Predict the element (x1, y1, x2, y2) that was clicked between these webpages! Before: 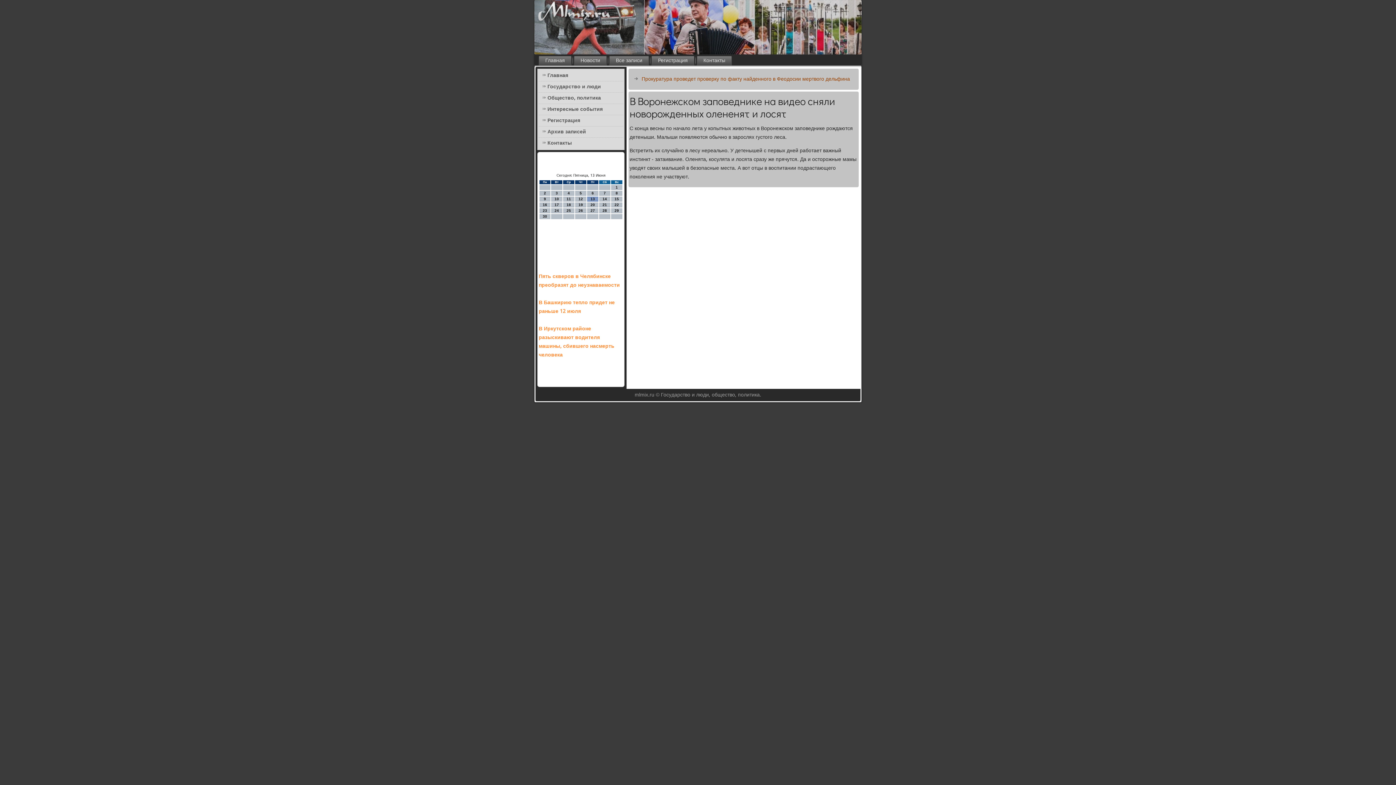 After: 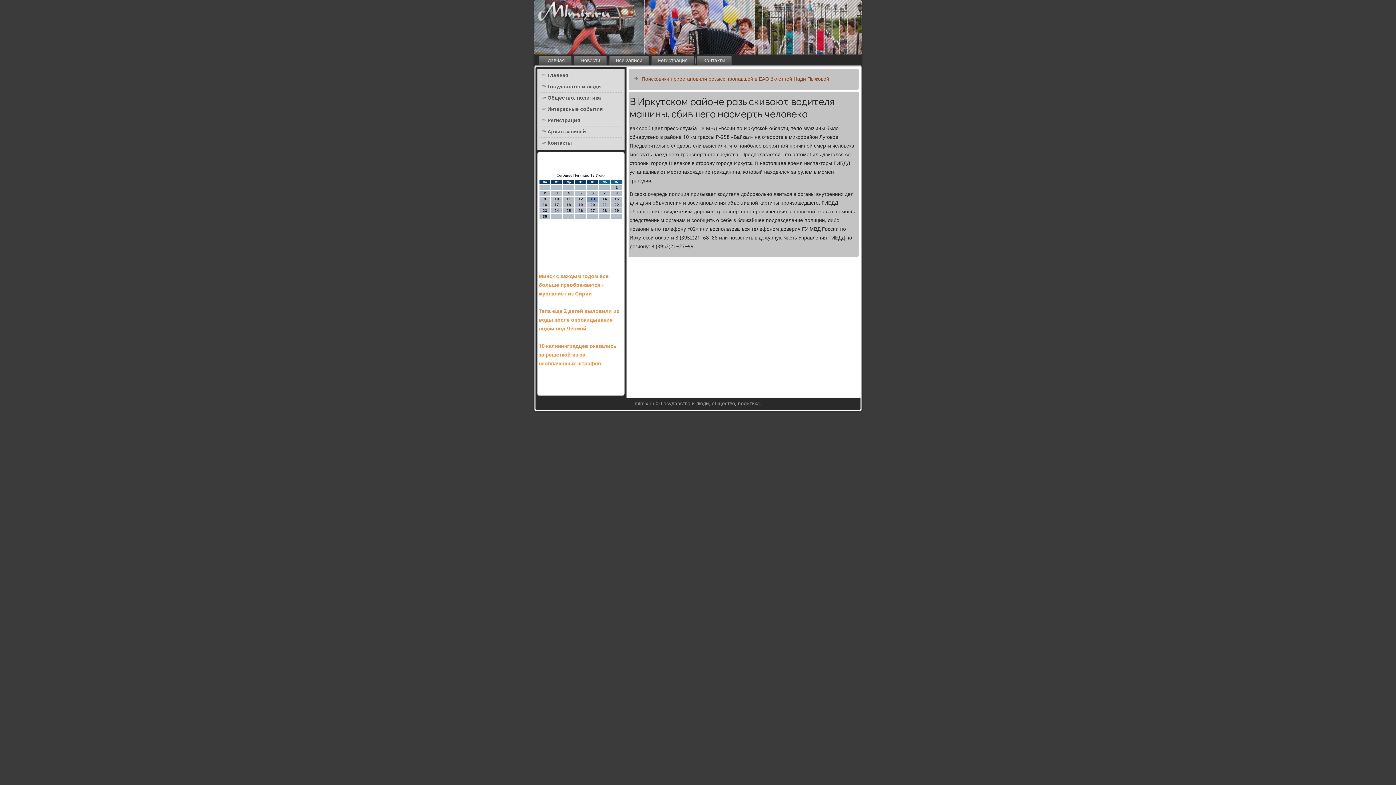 Action: bbox: (538, 324, 614, 359) label: В Иркутском районе разыскивают водителя машины, сбившего насмерть человека